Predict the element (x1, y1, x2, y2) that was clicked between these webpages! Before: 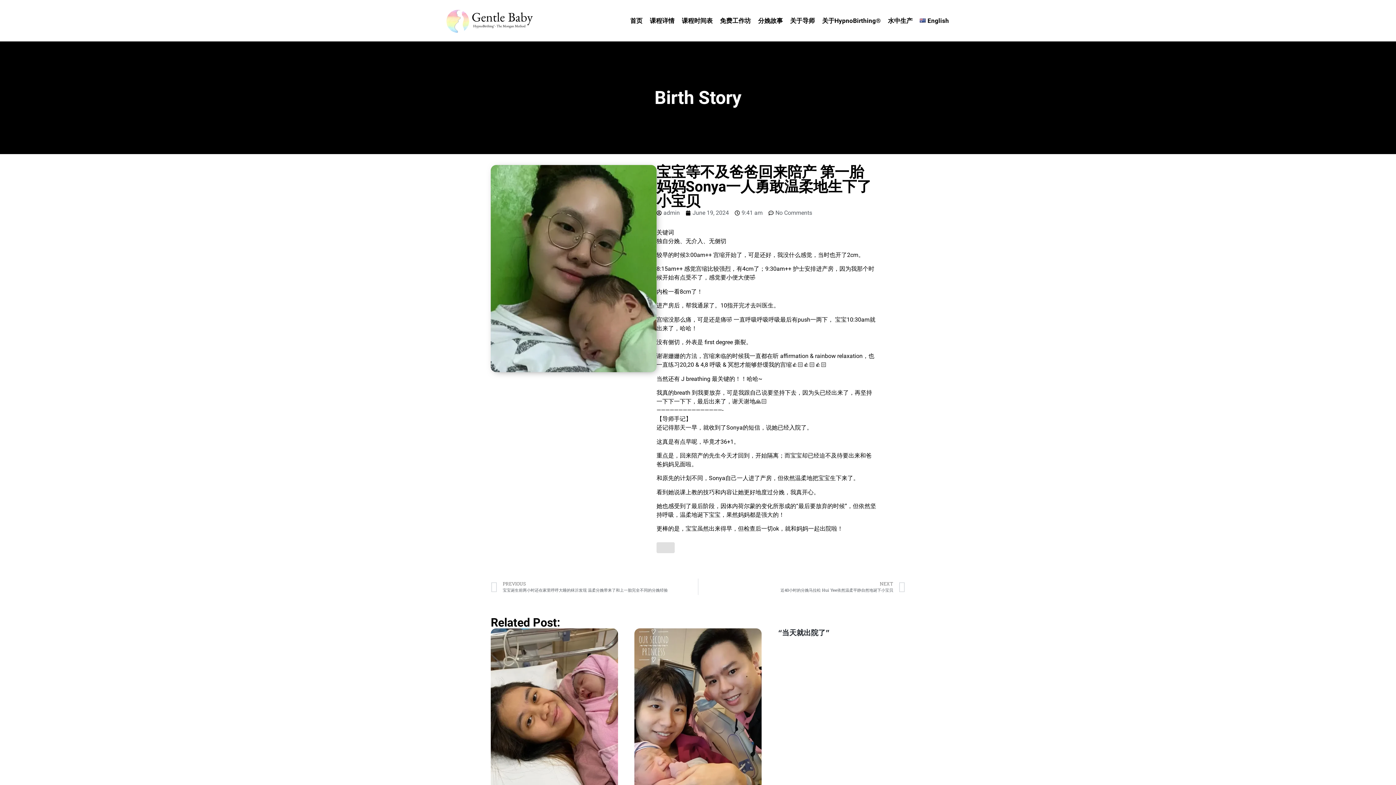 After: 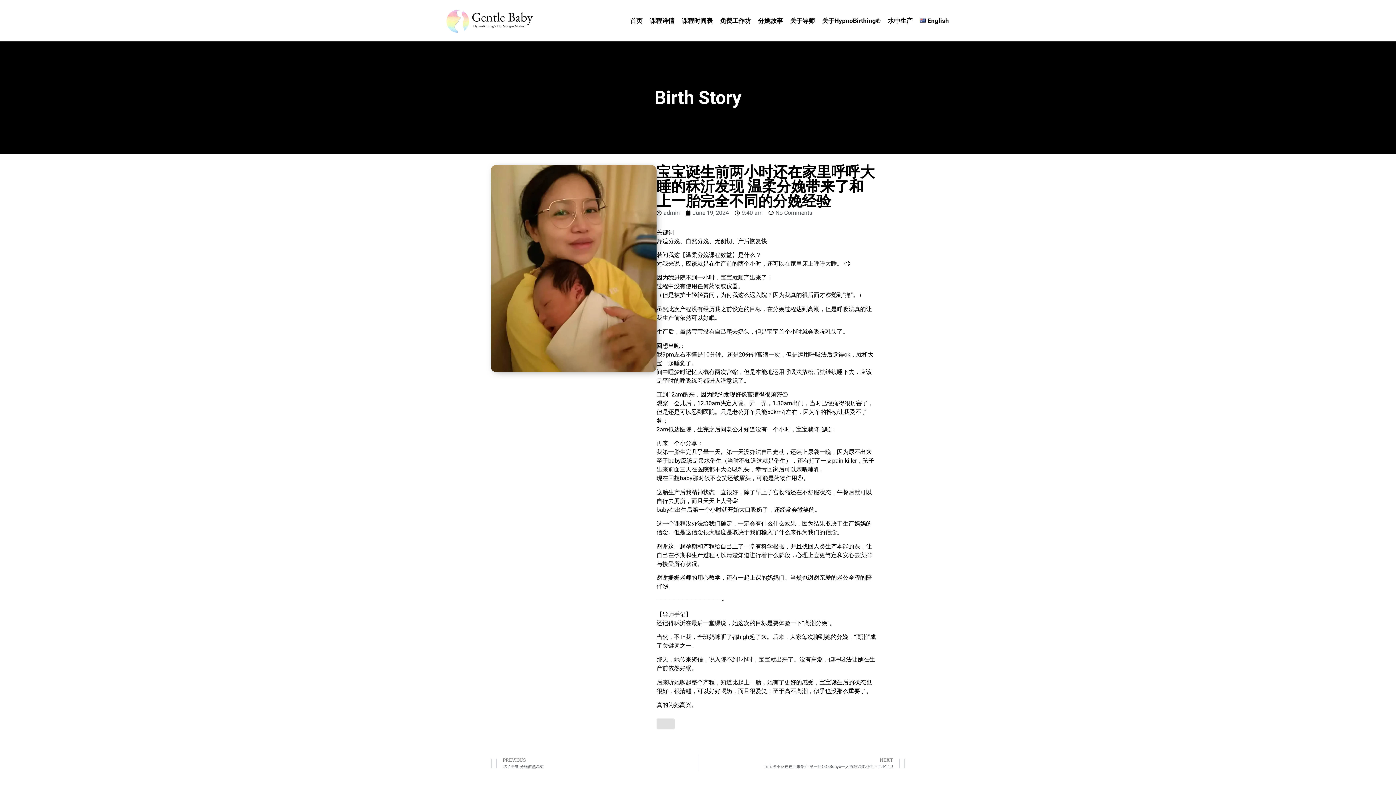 Action: bbox: (490, 578, 698, 595) label: Prev
PREVIOUS
宝宝诞生前两小时还在家里呼呼大睡的秝沂发现 温柔分娩带来了和上一胎完全不同的分娩经验